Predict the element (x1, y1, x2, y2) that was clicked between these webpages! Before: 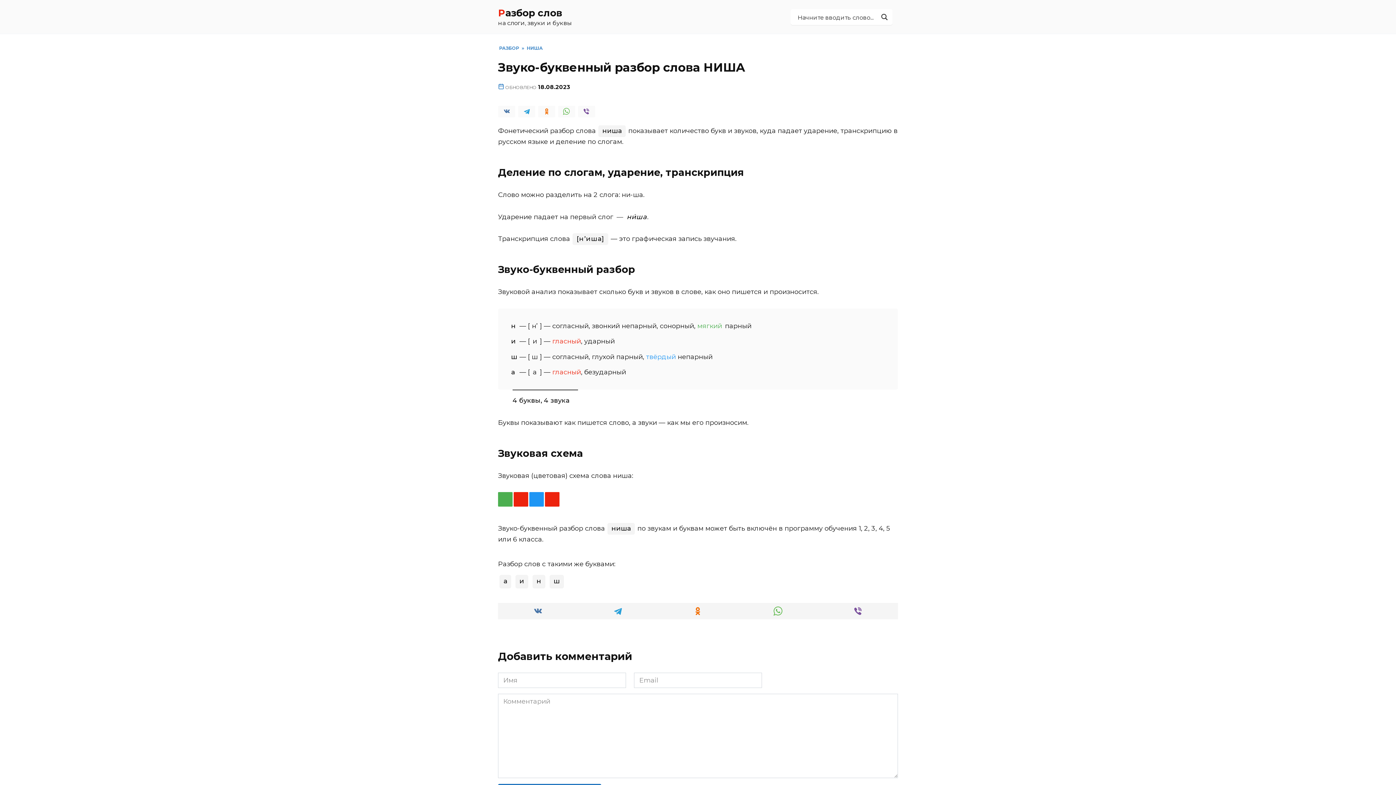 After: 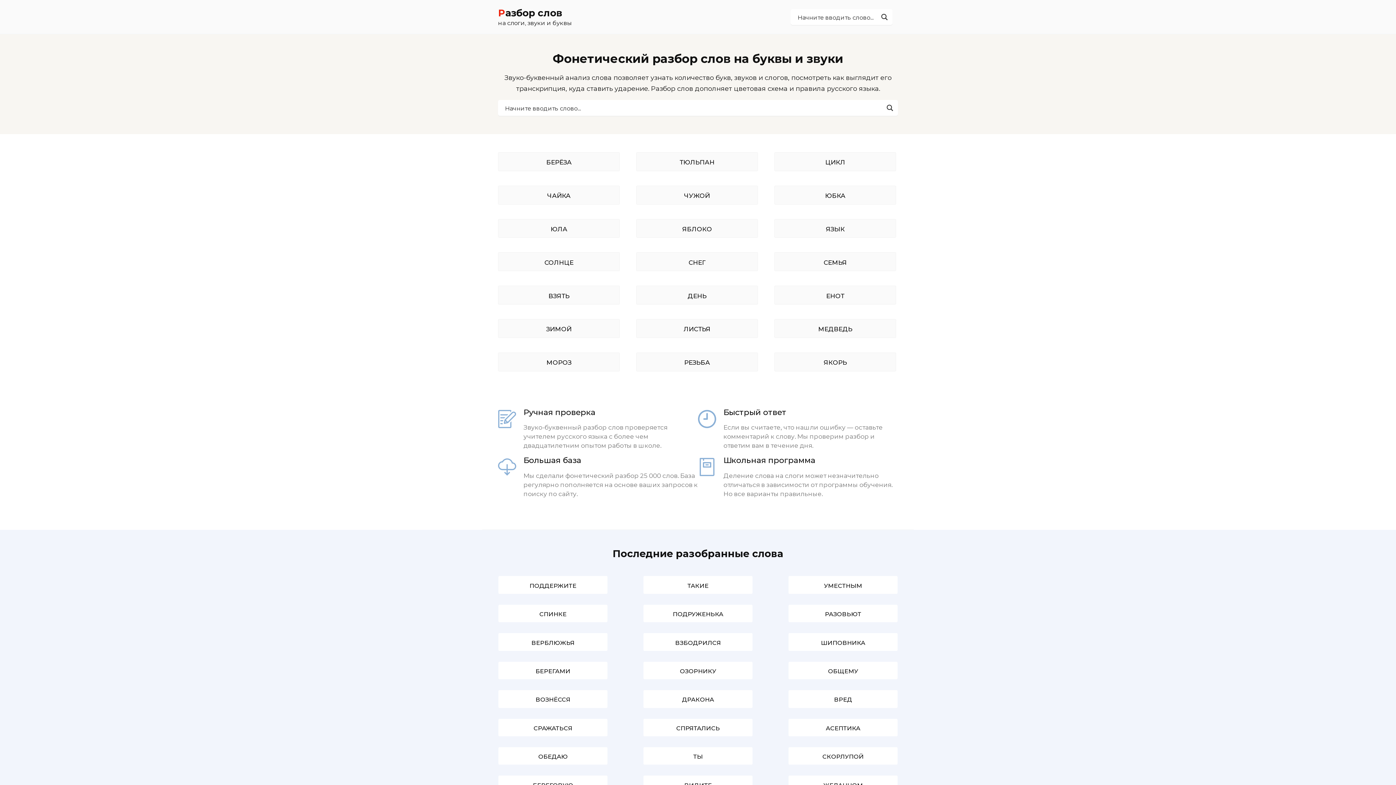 Action: label: РАЗБОР bbox: (499, 45, 520, 50)